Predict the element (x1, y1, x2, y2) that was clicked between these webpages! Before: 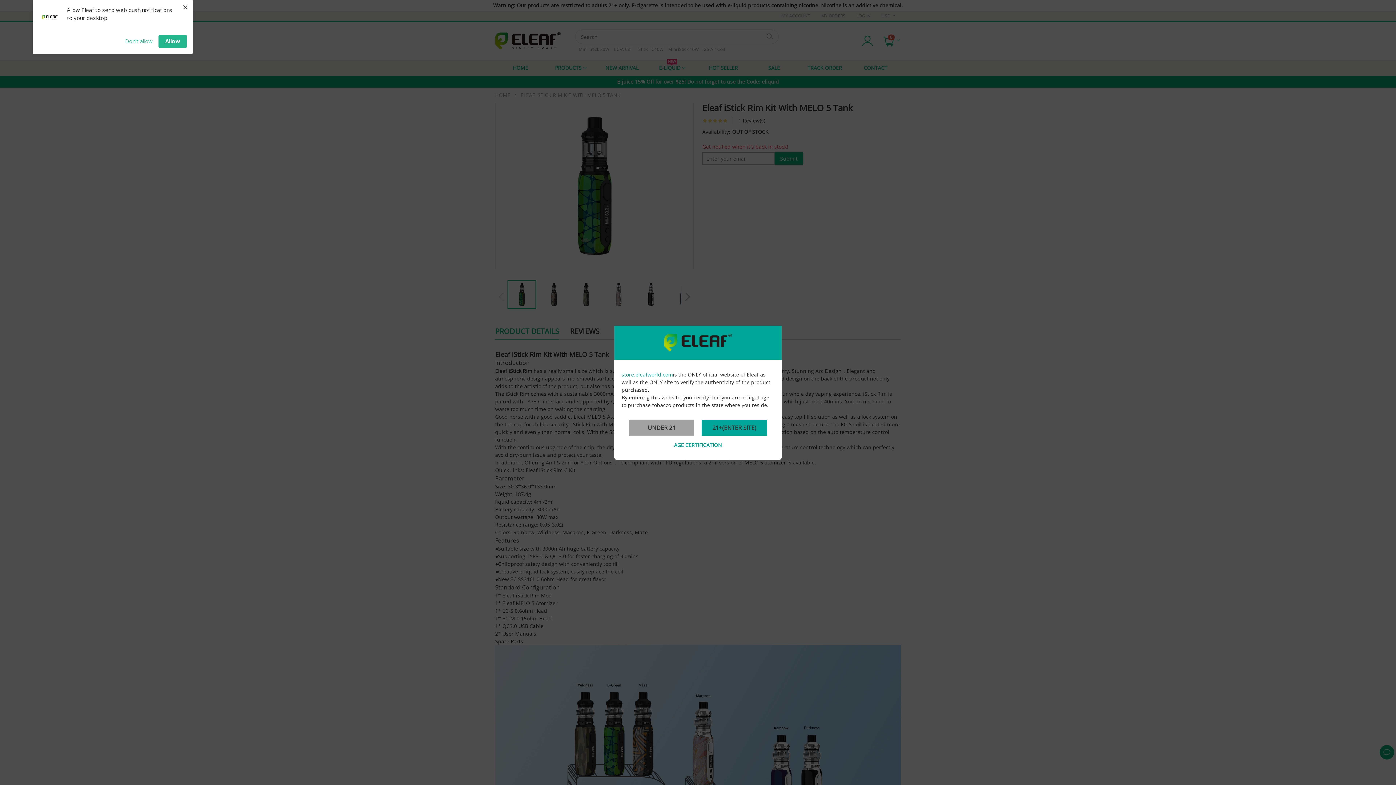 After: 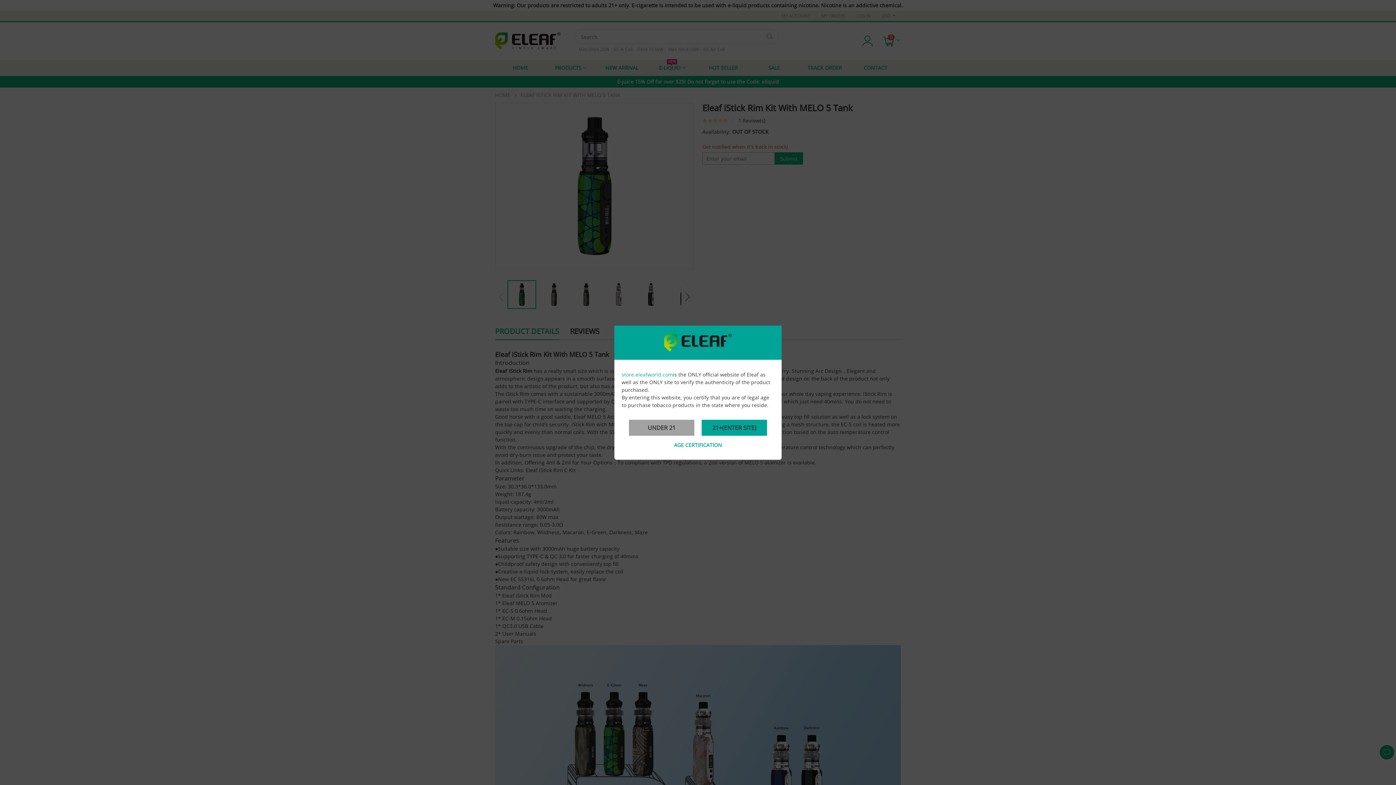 Action: label: Don't allow bbox: (125, 34, 152, 48)